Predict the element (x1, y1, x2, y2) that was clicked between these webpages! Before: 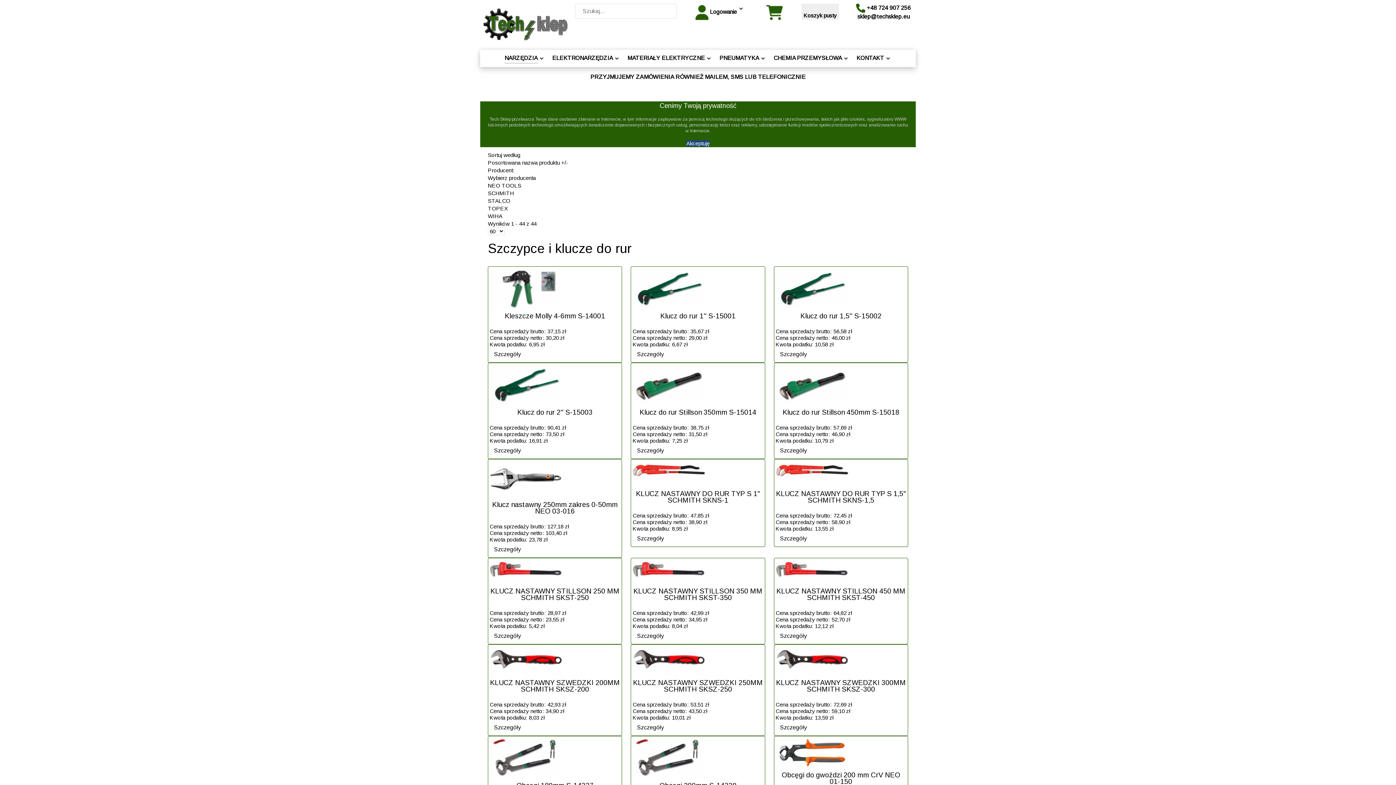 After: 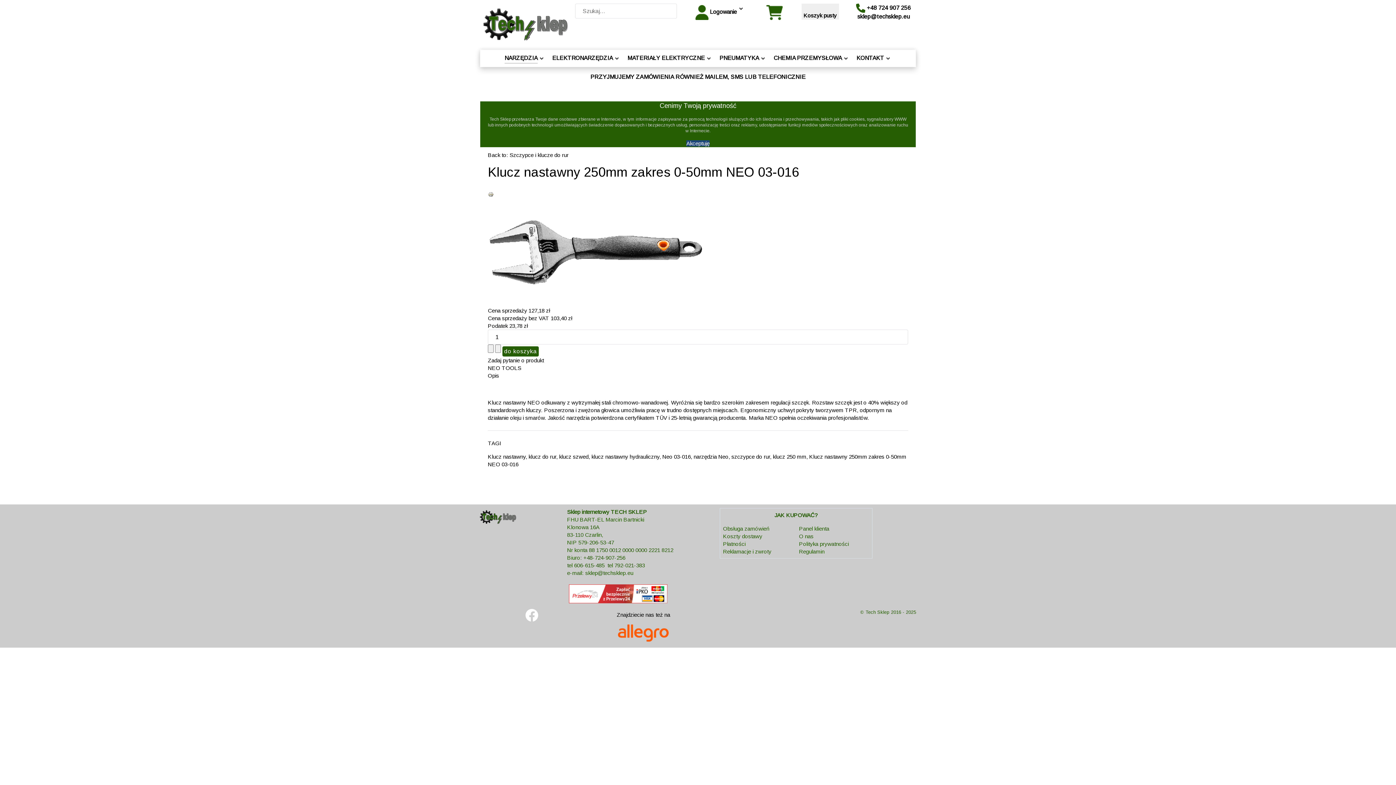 Action: bbox: (489, 475, 562, 481)